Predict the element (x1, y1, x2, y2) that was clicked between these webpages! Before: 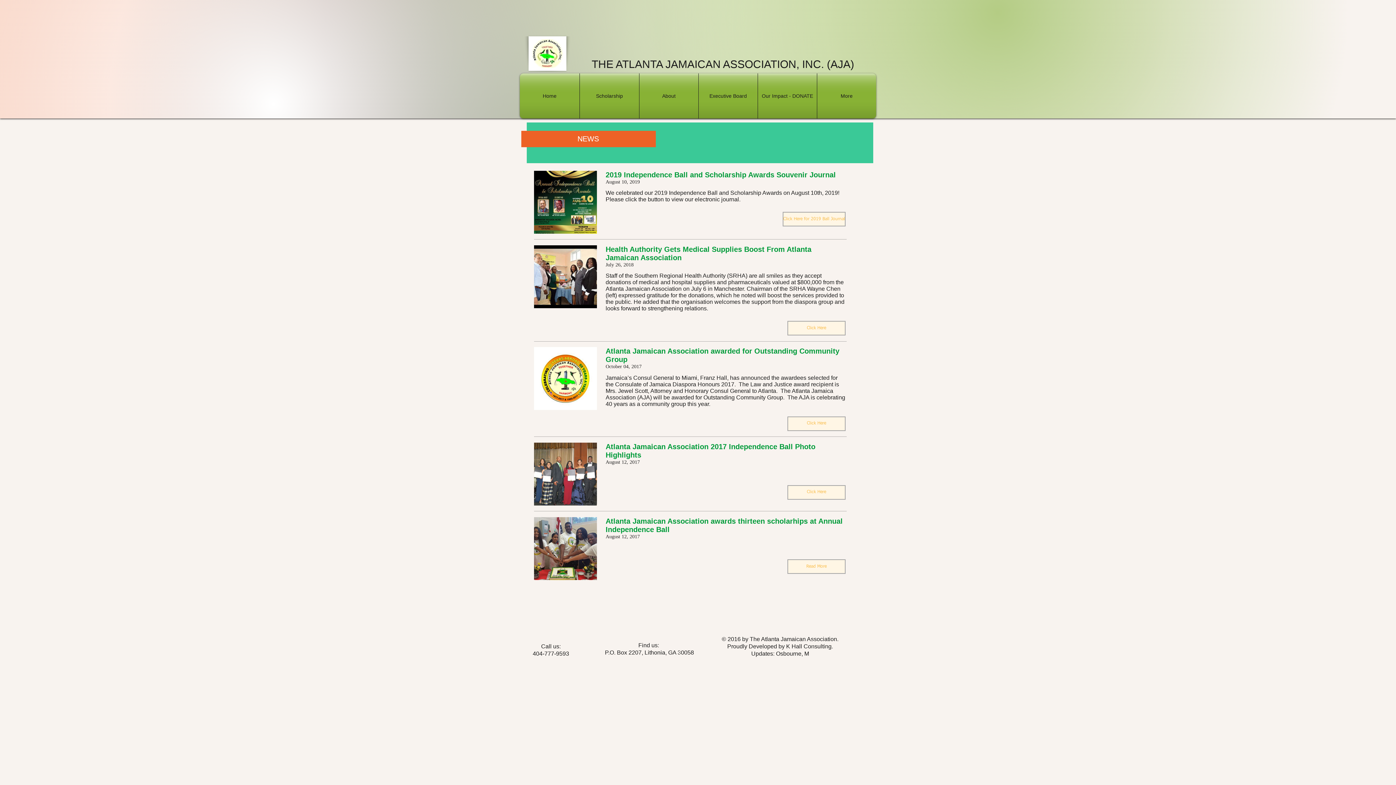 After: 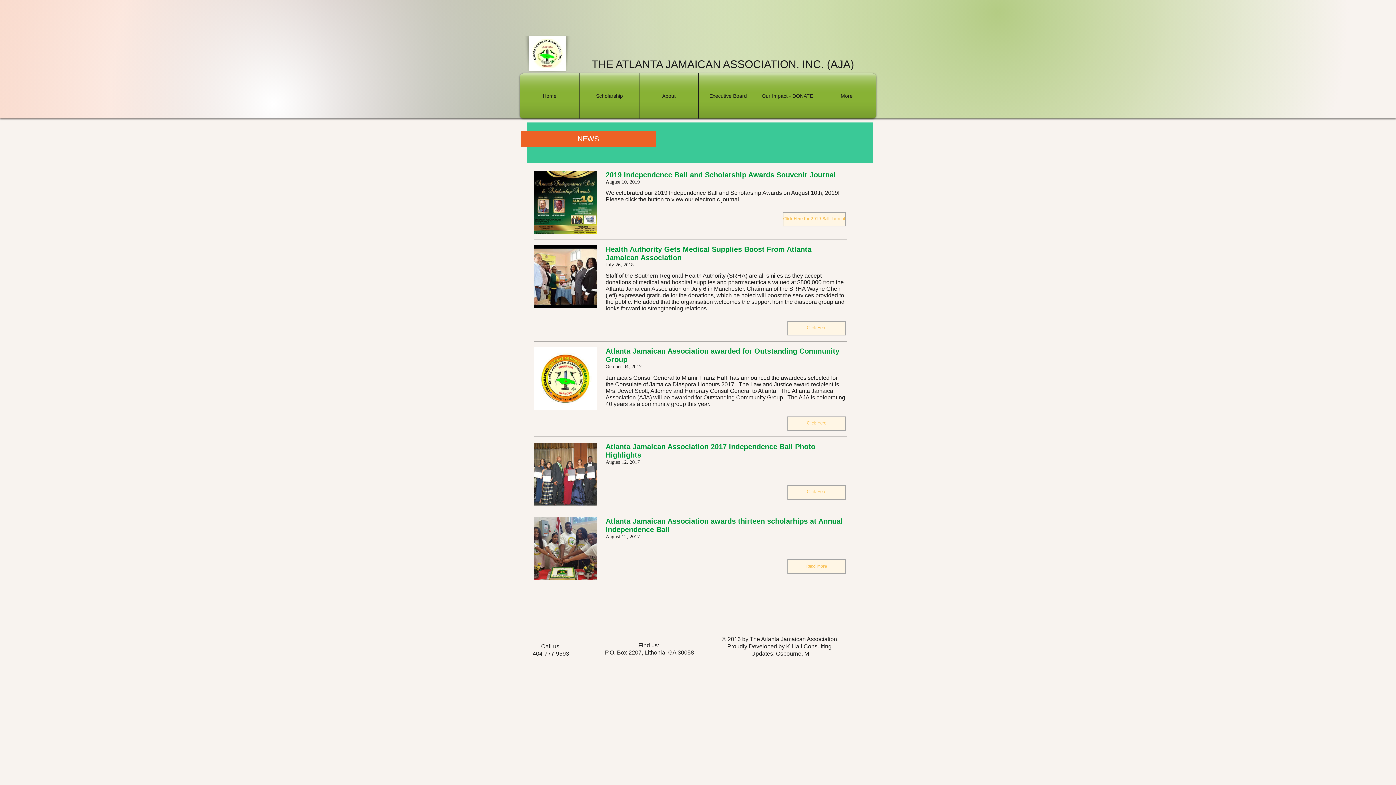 Action: label: Atlanta Jamaican Association awards thirteen scholarhips at Annual Independence Ball bbox: (605, 517, 845, 534)